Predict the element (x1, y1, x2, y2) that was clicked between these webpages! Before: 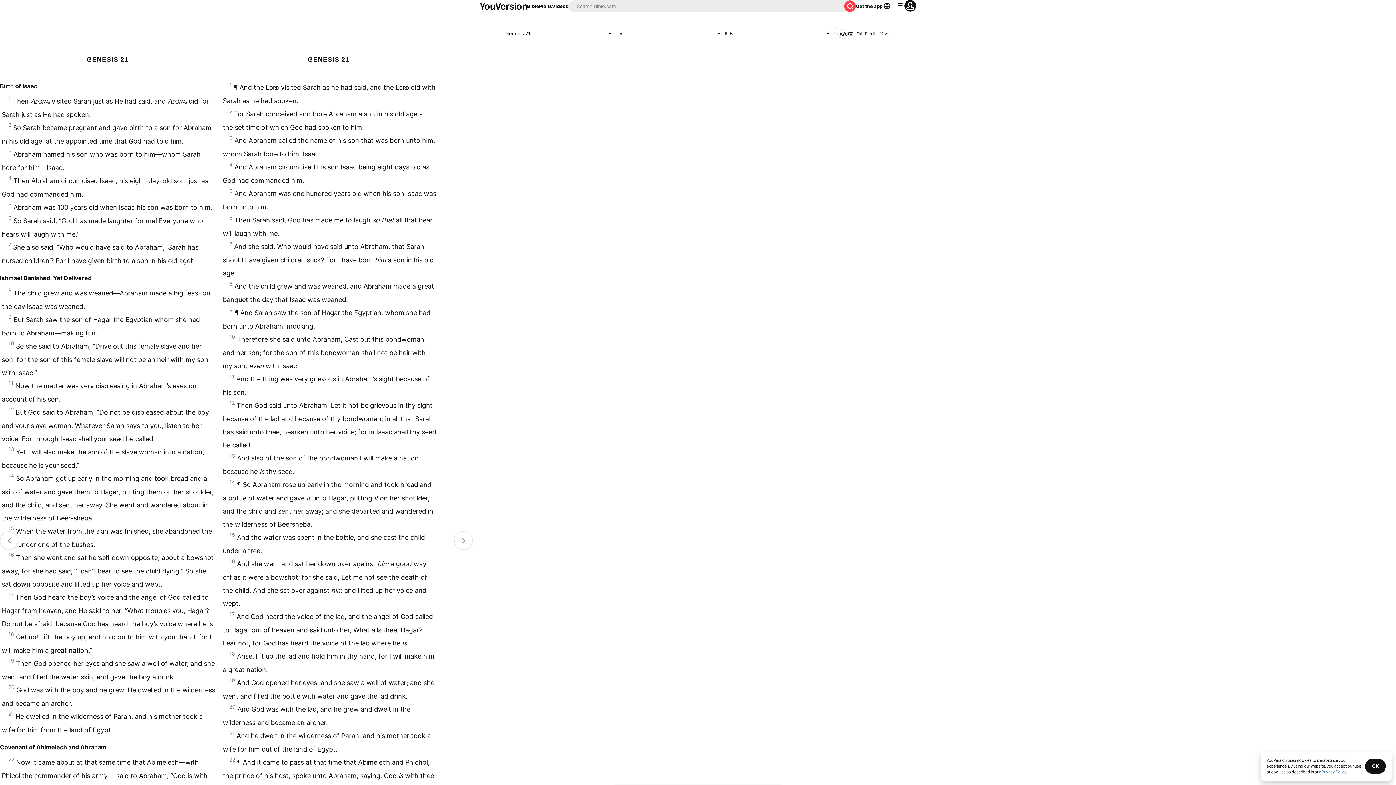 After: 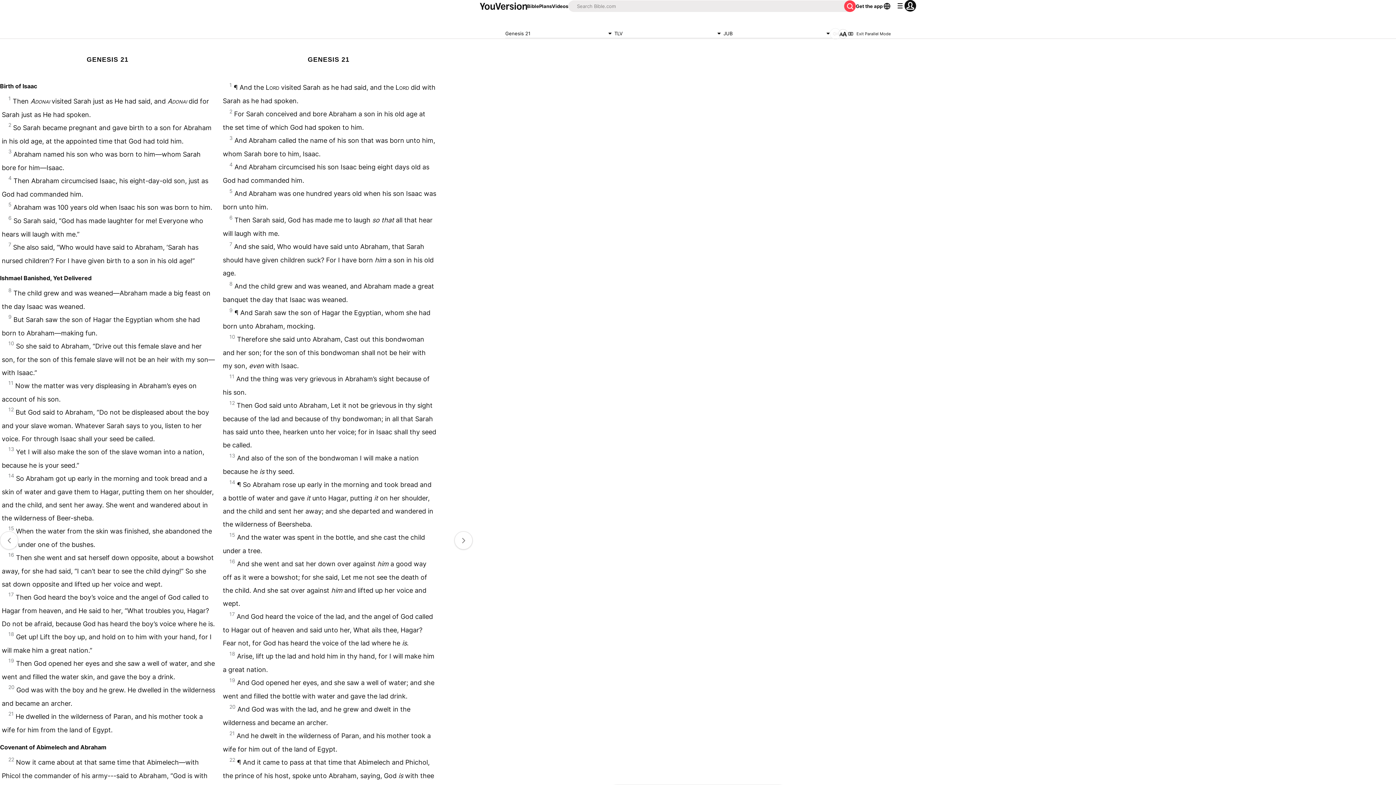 Action: bbox: (1365, 759, 1386, 774) label: OK